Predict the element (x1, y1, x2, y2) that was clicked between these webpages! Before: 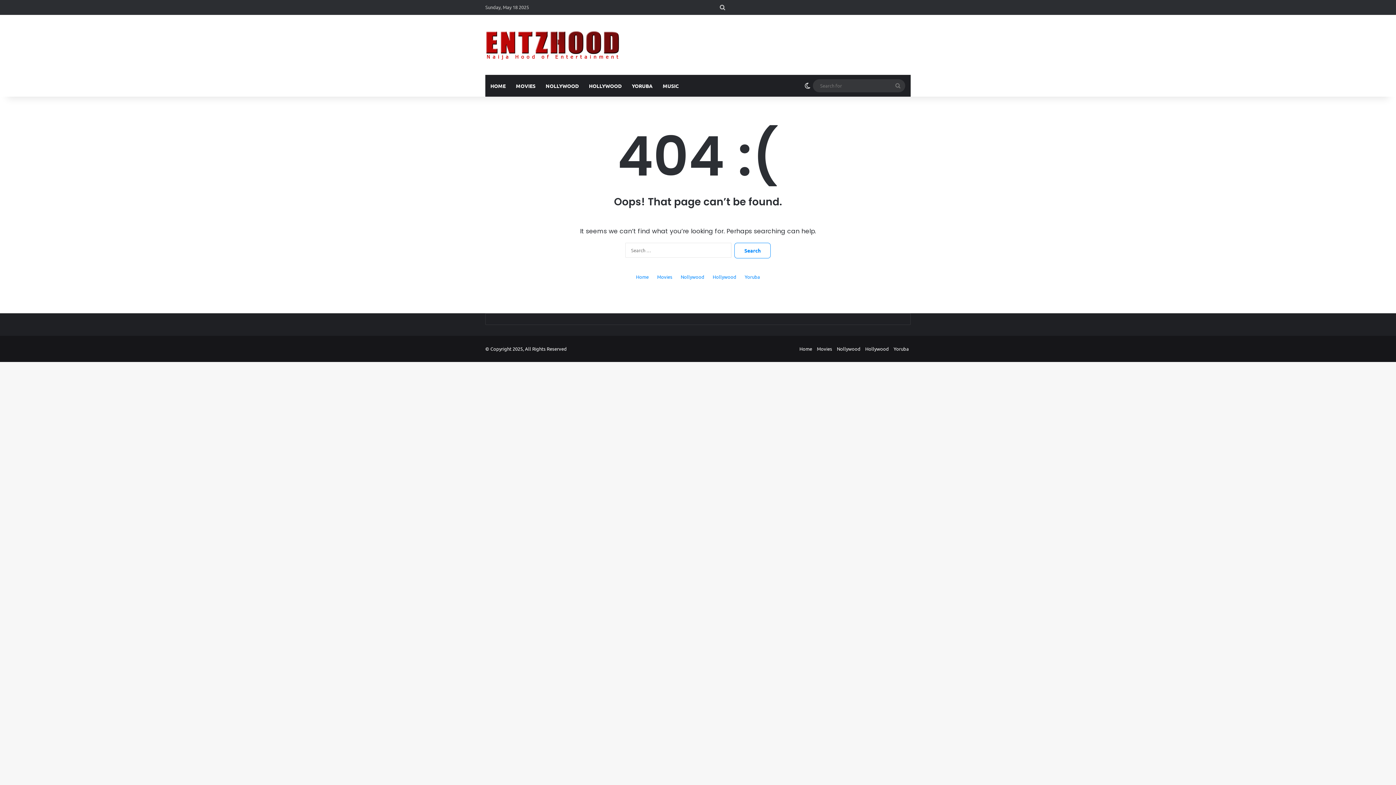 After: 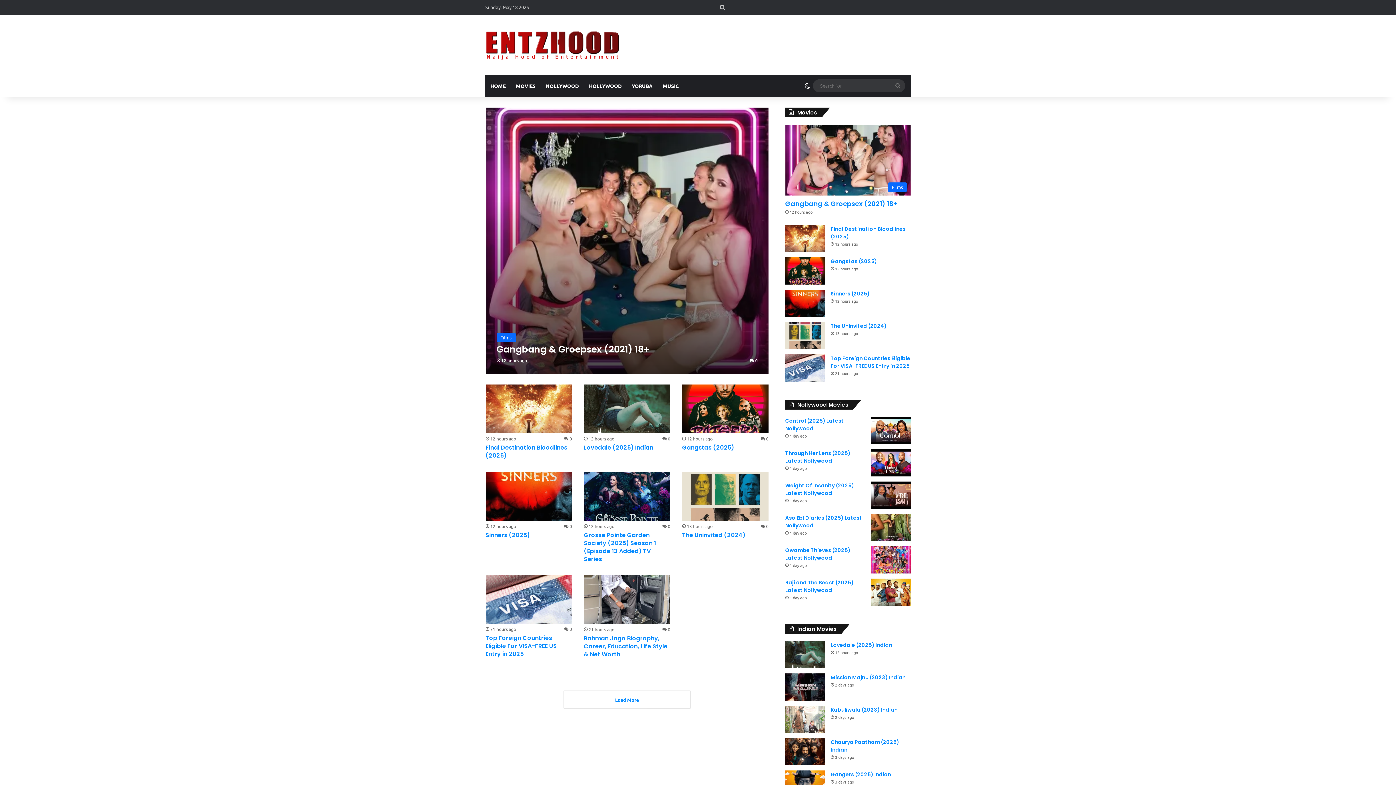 Action: bbox: (485, 29, 619, 60)